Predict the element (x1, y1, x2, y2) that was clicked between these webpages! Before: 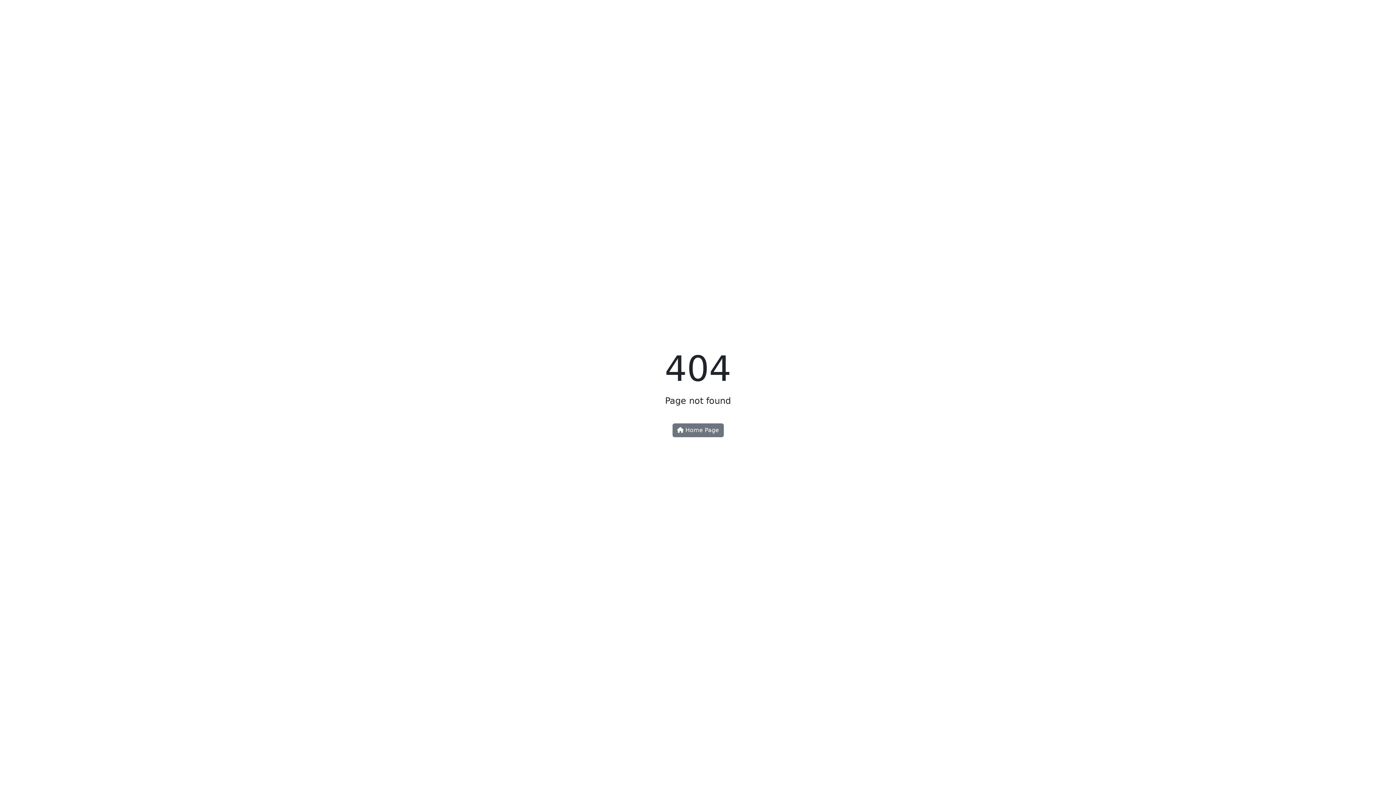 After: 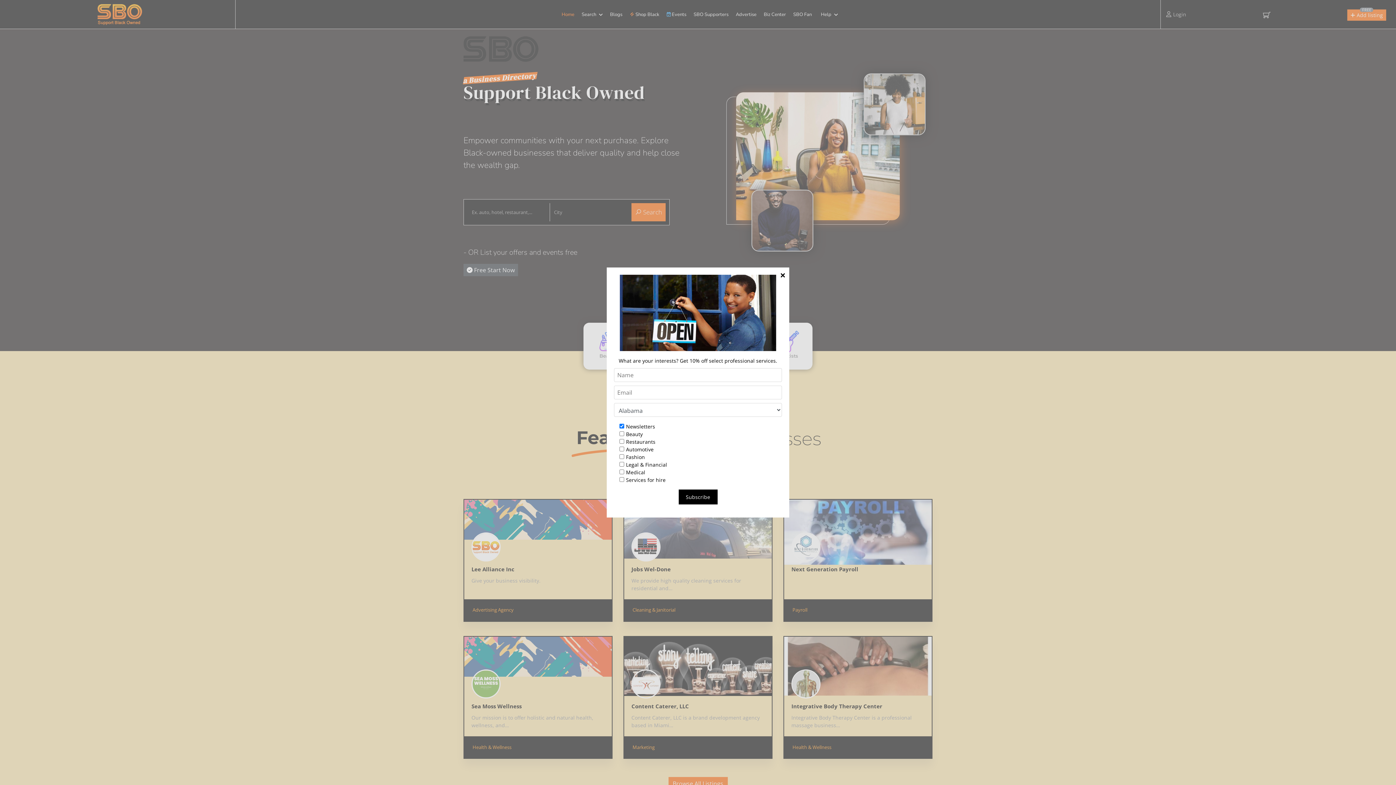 Action: bbox: (672, 423, 723, 437) label:  Home Page